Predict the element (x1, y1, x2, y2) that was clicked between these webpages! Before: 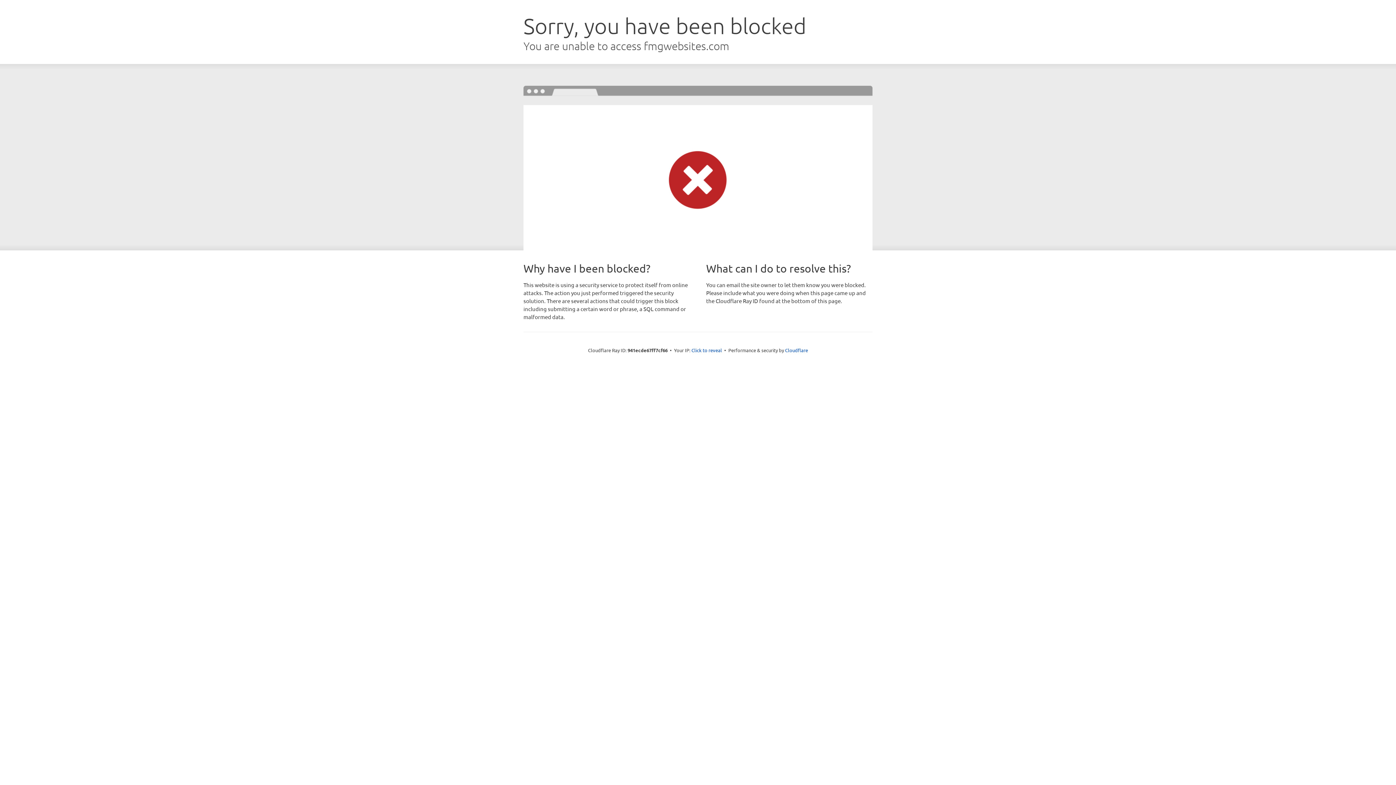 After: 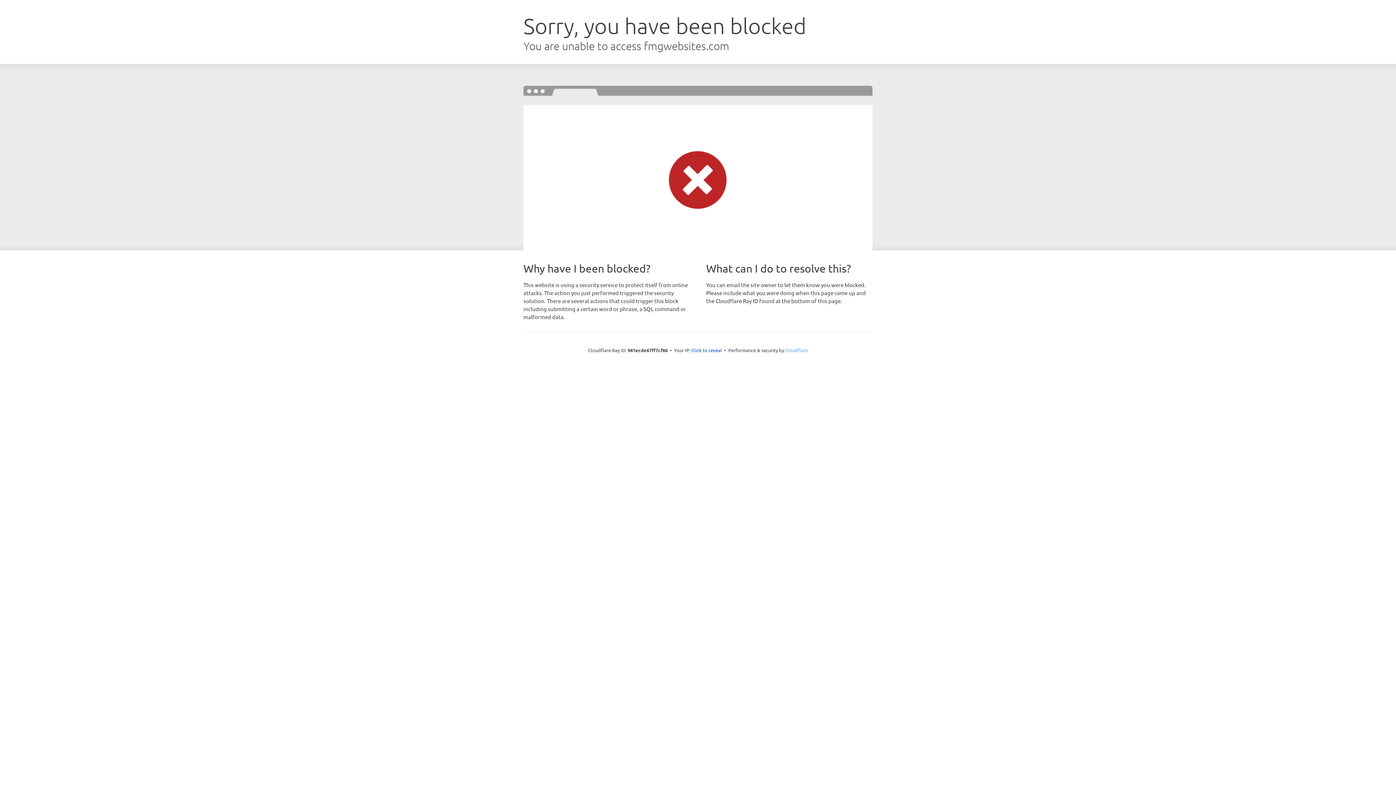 Action: bbox: (785, 347, 808, 353) label: Cloudflare